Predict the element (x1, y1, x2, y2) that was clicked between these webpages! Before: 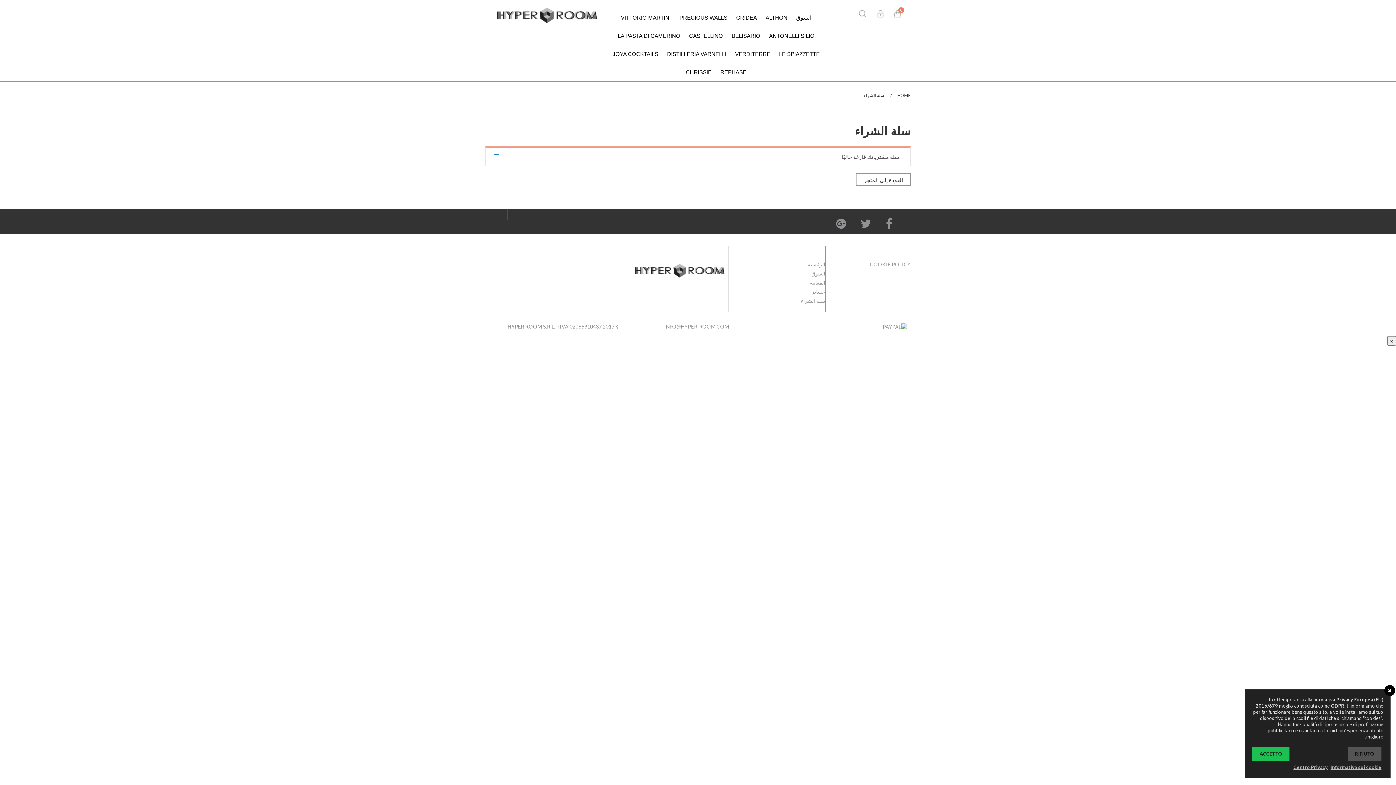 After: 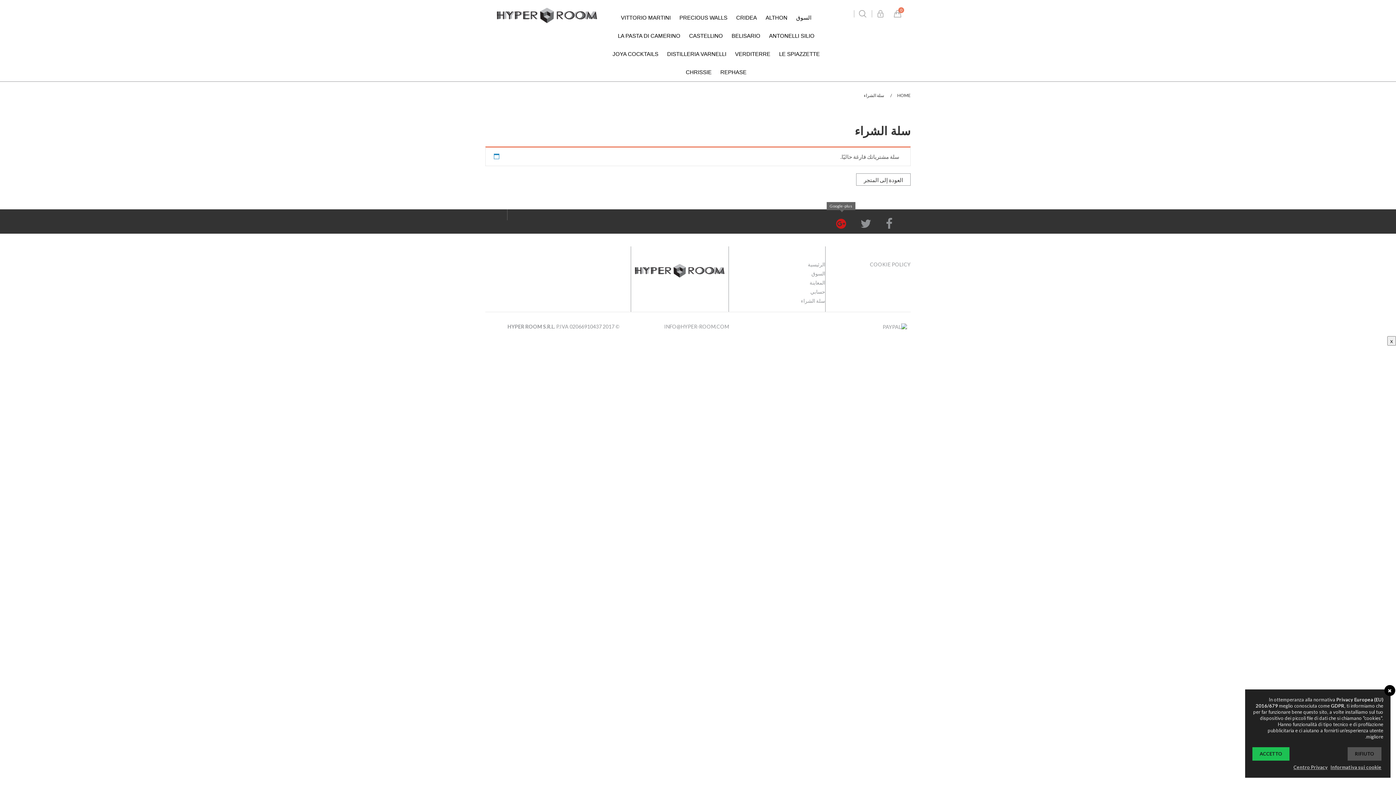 Action: bbox: (829, 214, 853, 232)